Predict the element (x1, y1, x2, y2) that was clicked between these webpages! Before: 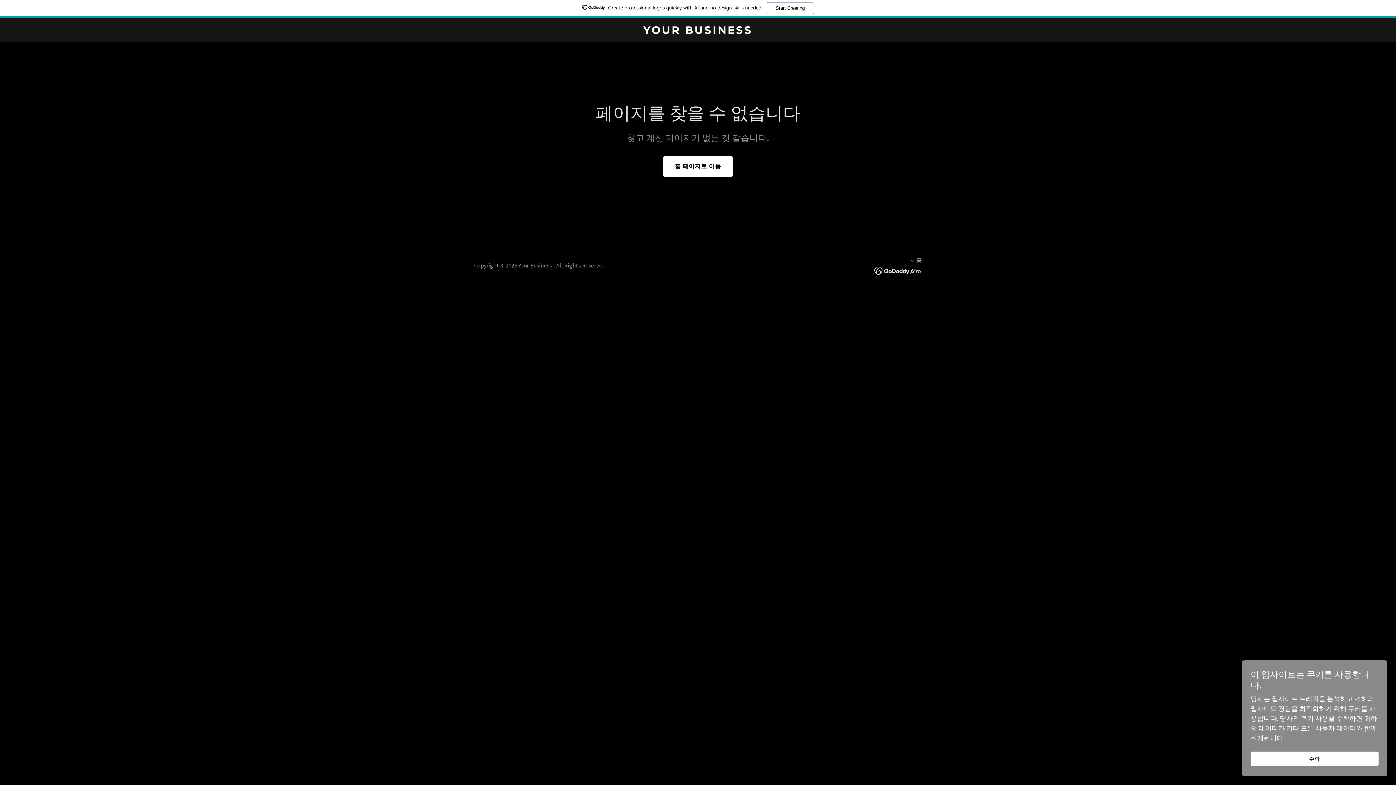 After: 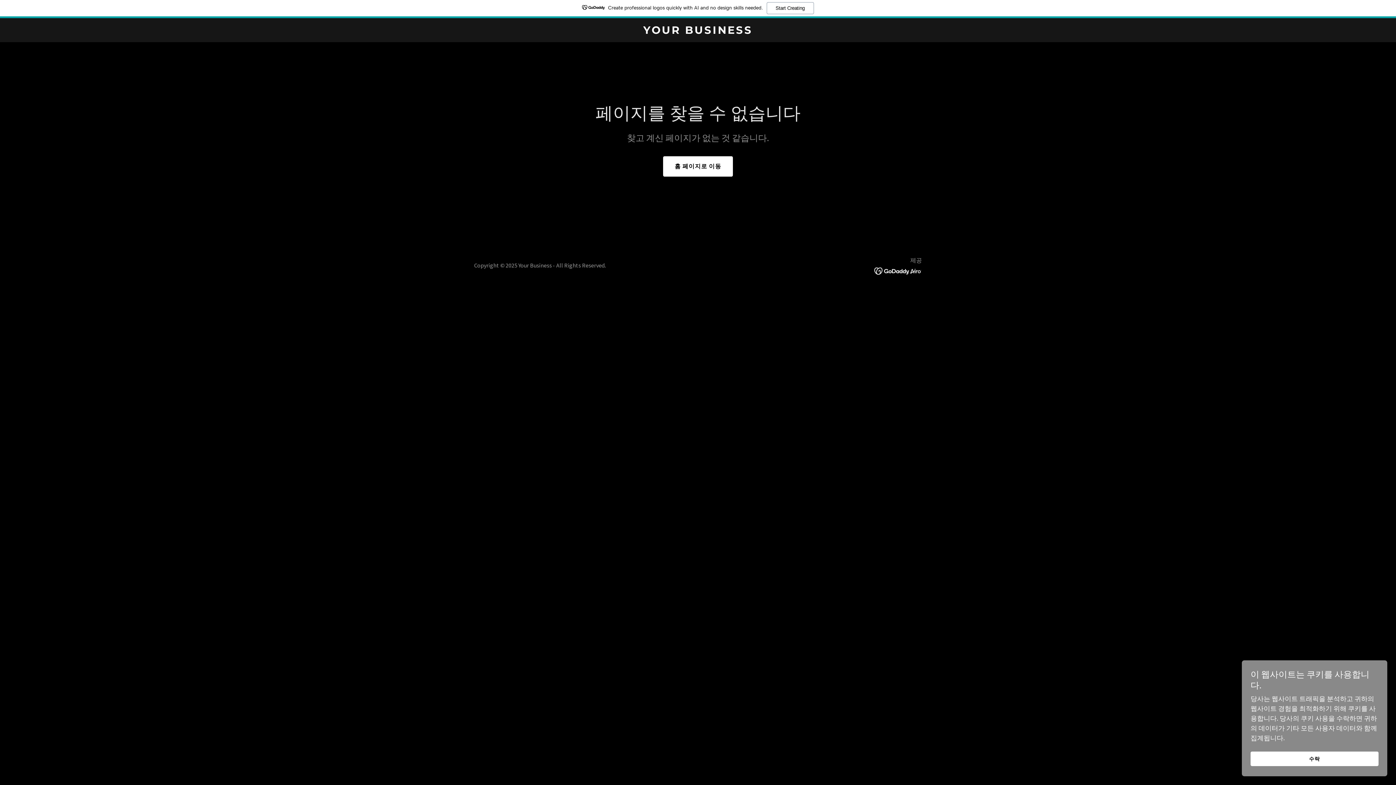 Action: bbox: (0, 0, 1396, 18) label: Create professional logos quickly with AI and no design skills needed.
Start Creating